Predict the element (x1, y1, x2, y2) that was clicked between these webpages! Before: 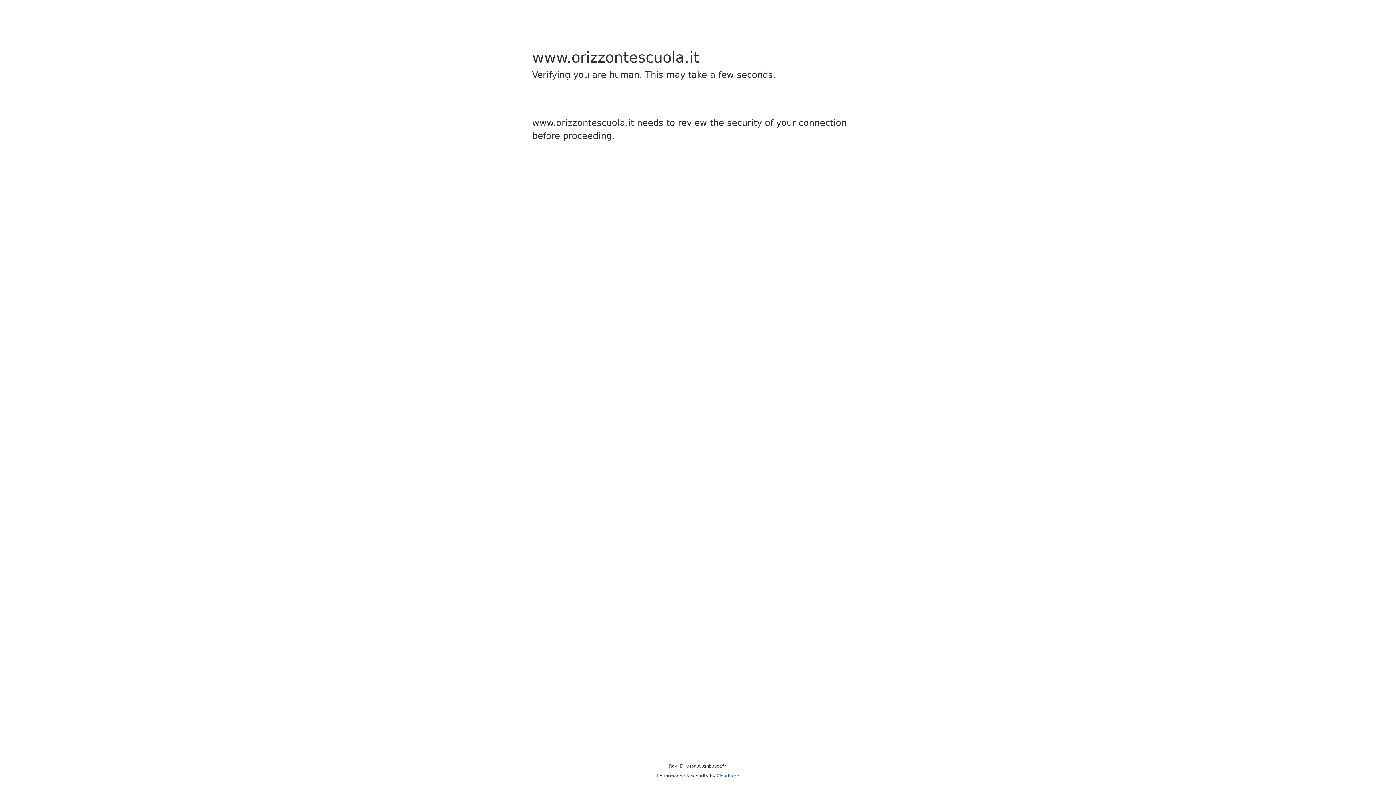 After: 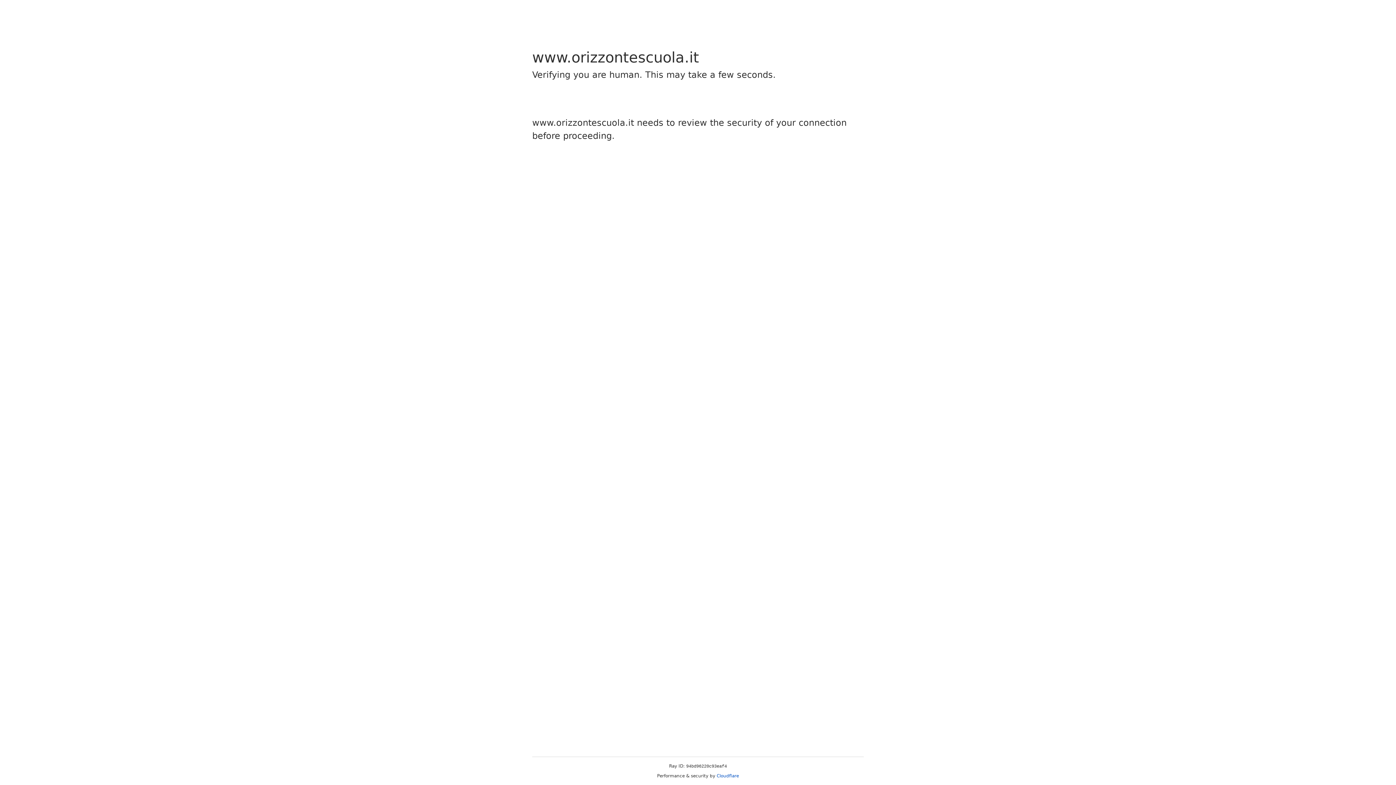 Action: bbox: (716, 773, 739, 778) label: Cloudflare